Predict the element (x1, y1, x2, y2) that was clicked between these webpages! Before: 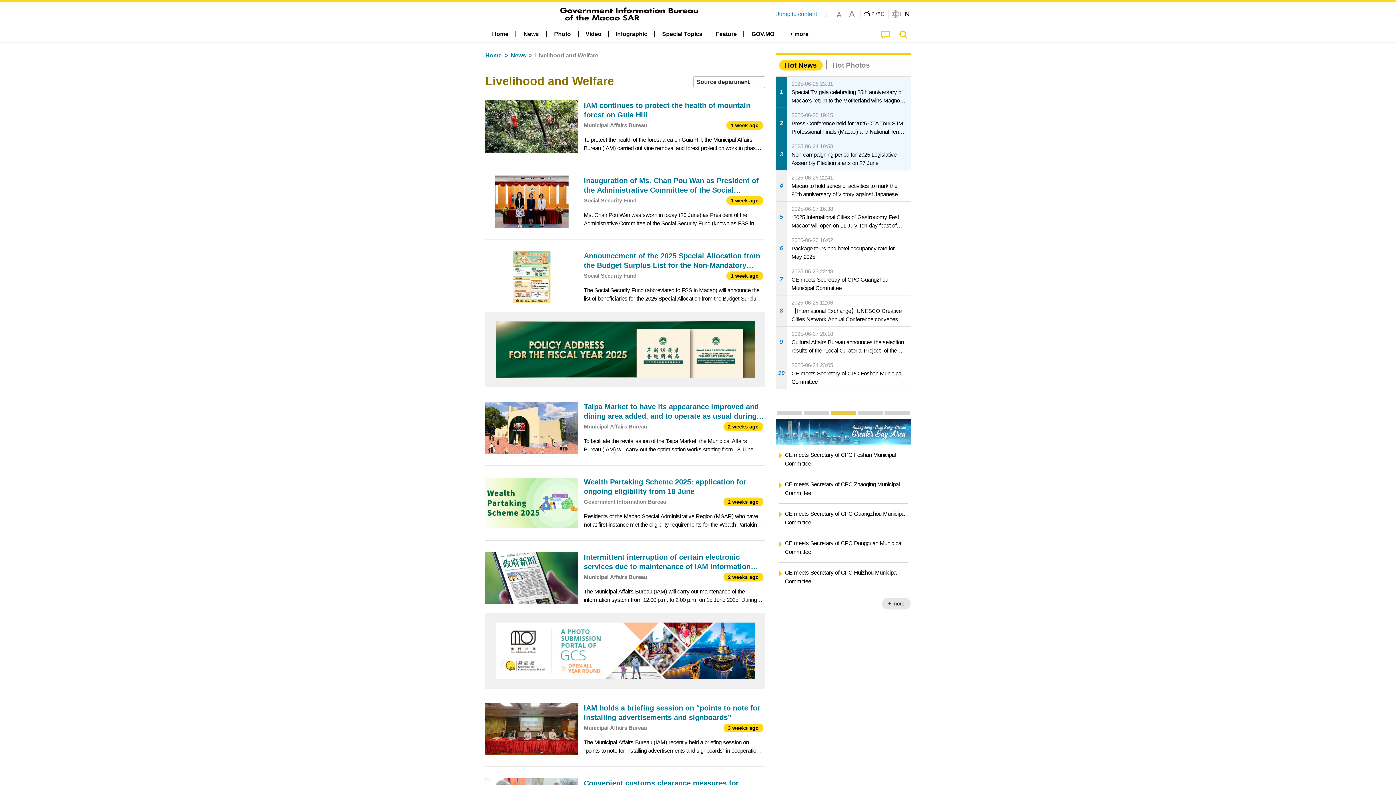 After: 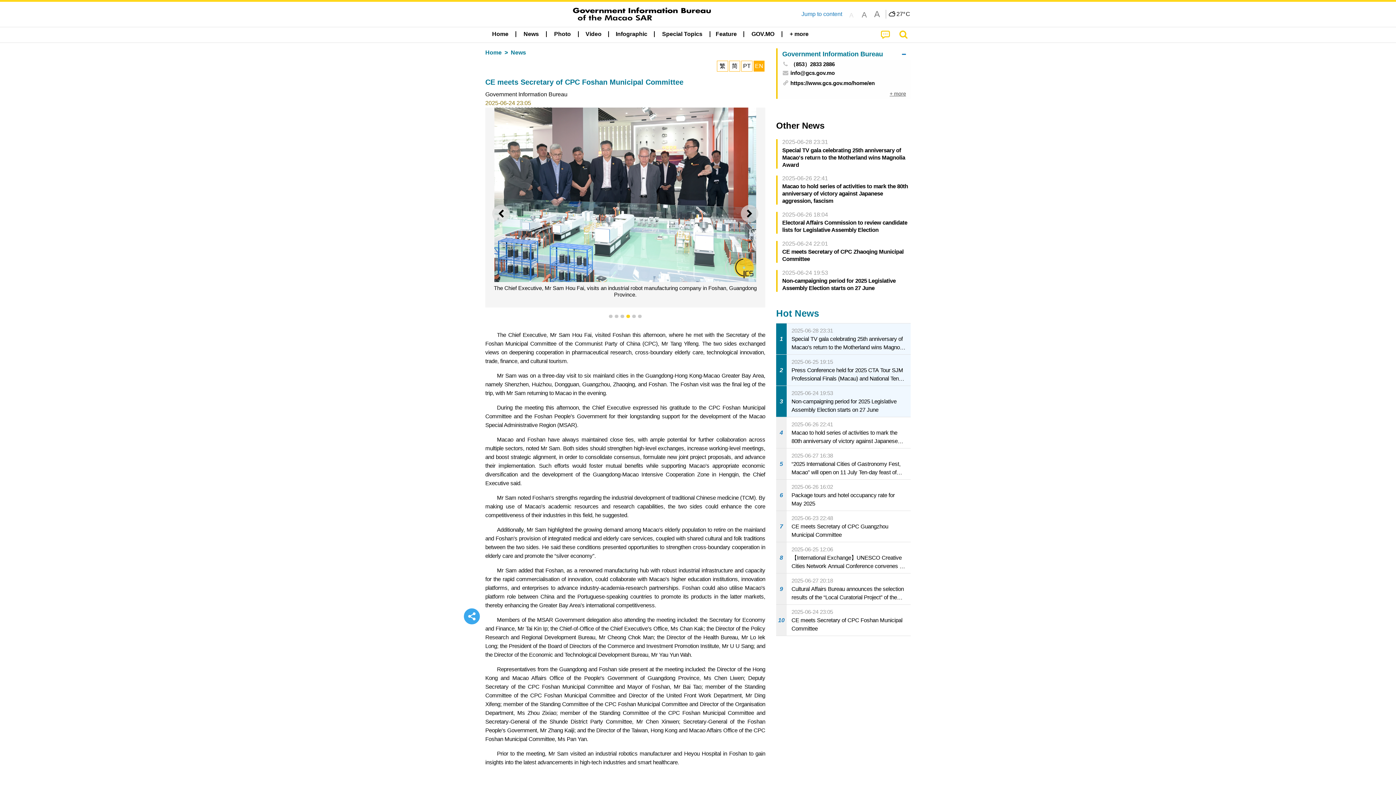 Action: bbox: (776, 358, 910, 389) label: 10
2025-06-24 23:05
CE meets Secretary of CPC Foshan Municipal Committee